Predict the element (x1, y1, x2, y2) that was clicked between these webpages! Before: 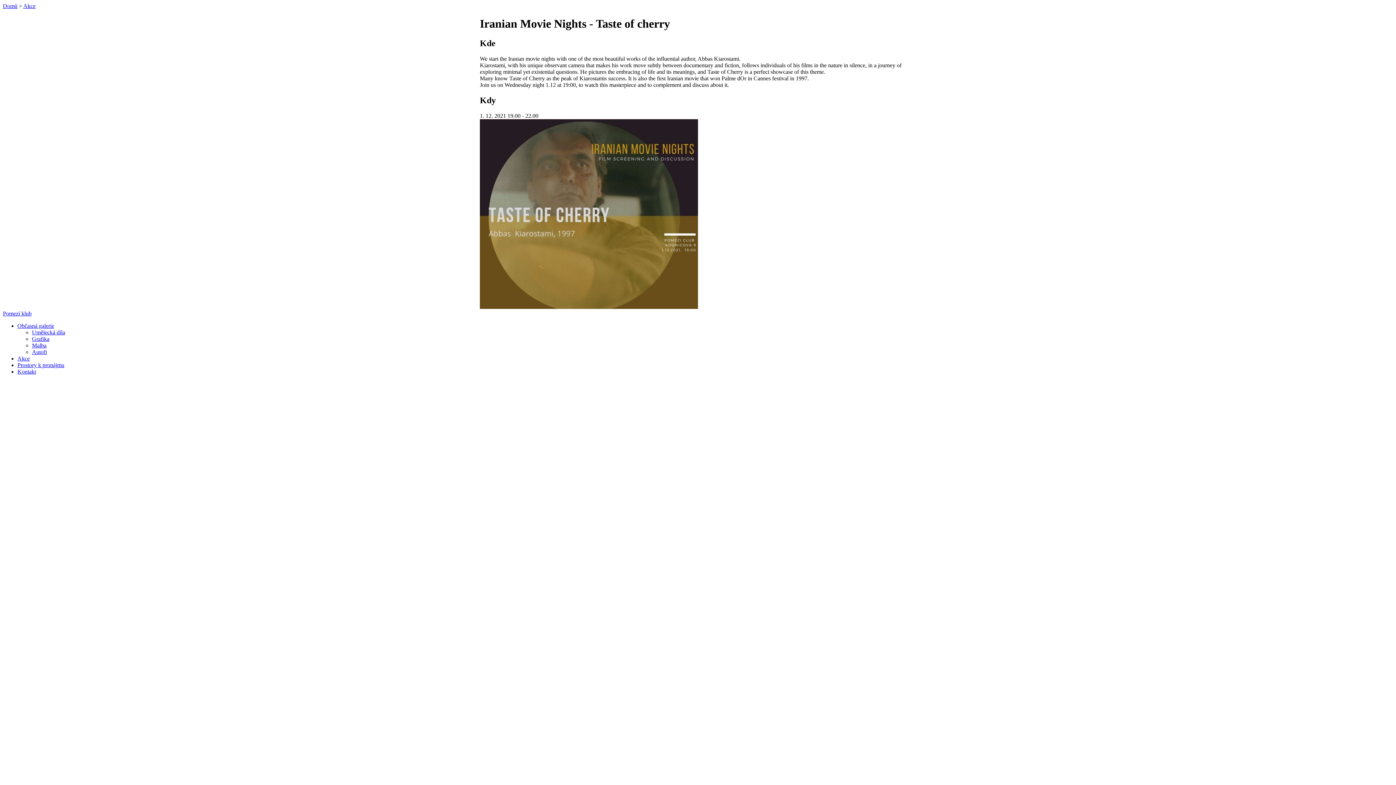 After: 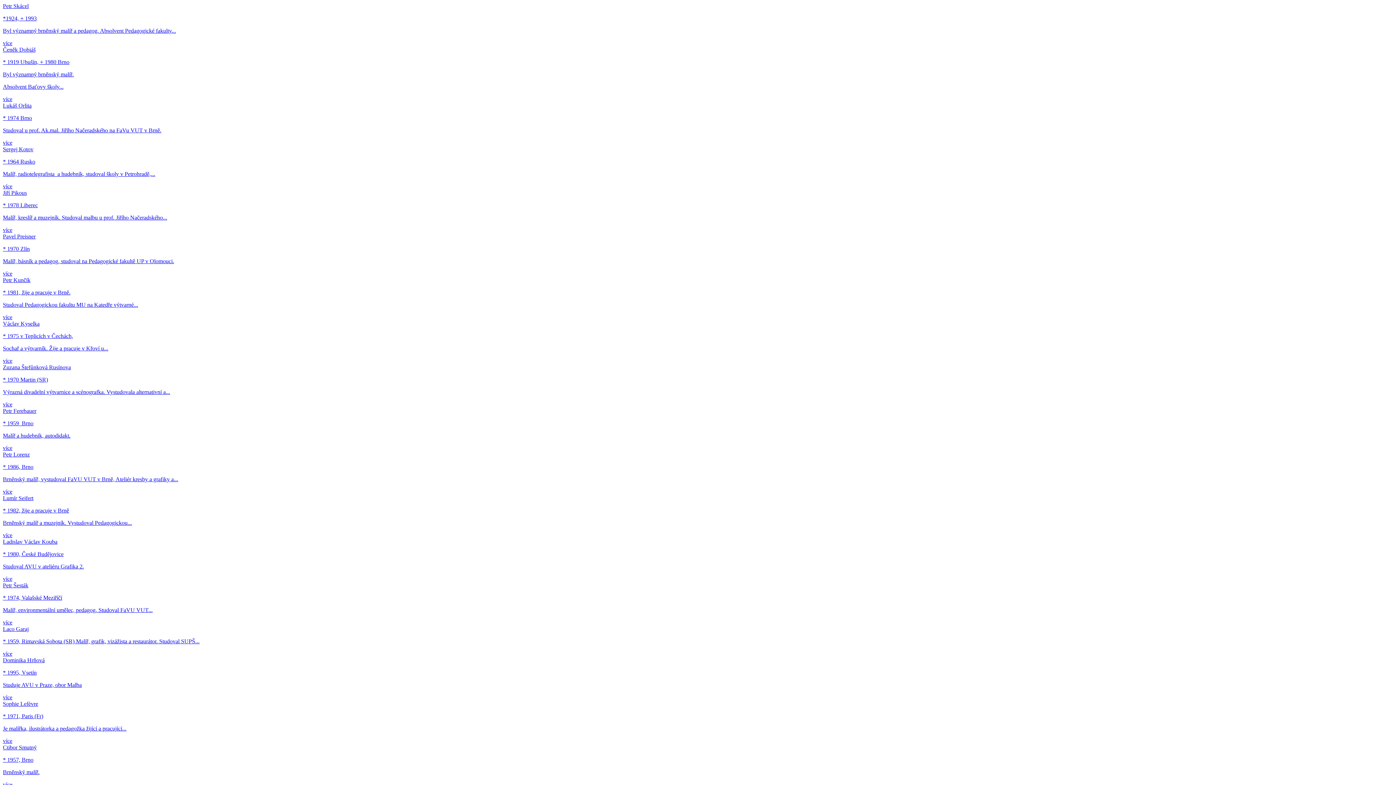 Action: label: Autoři bbox: (32, 348, 46, 355)